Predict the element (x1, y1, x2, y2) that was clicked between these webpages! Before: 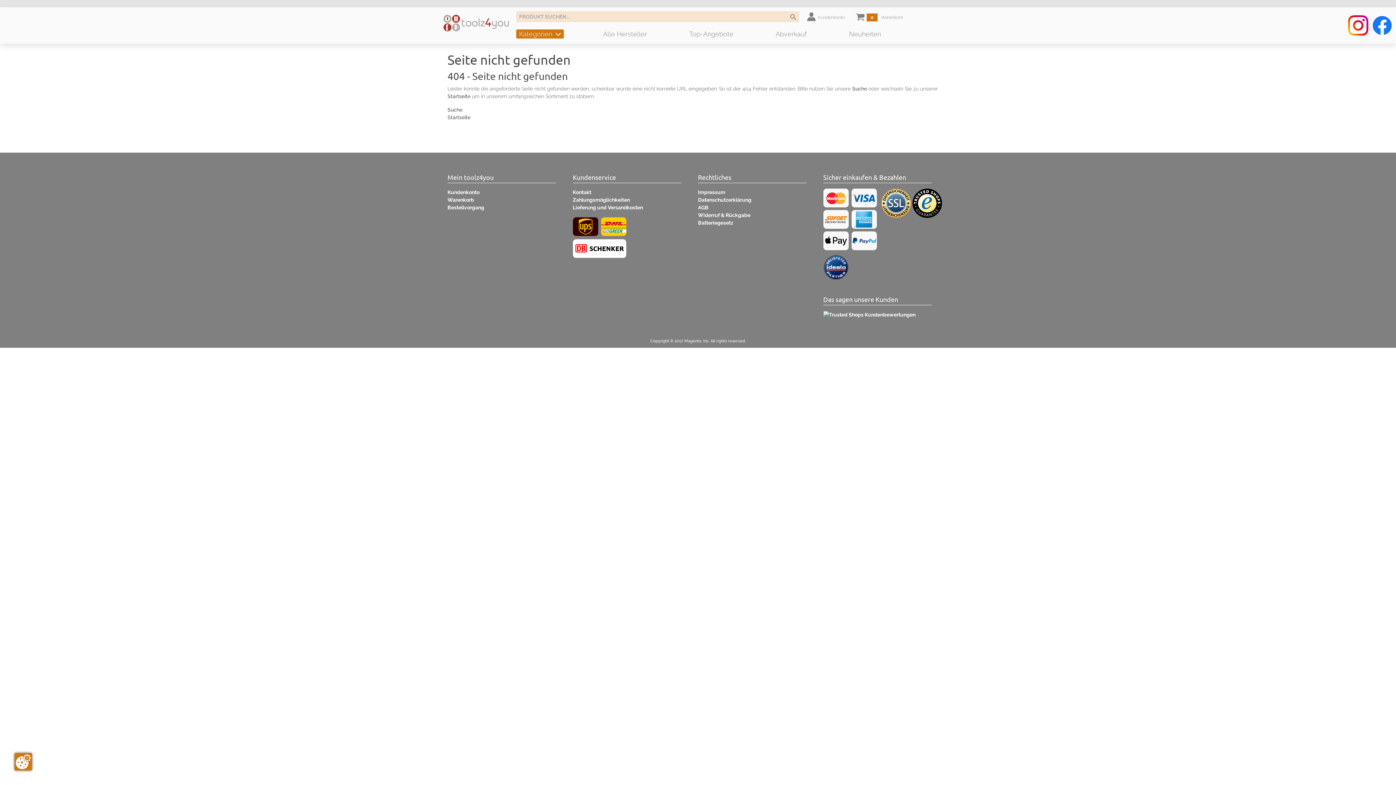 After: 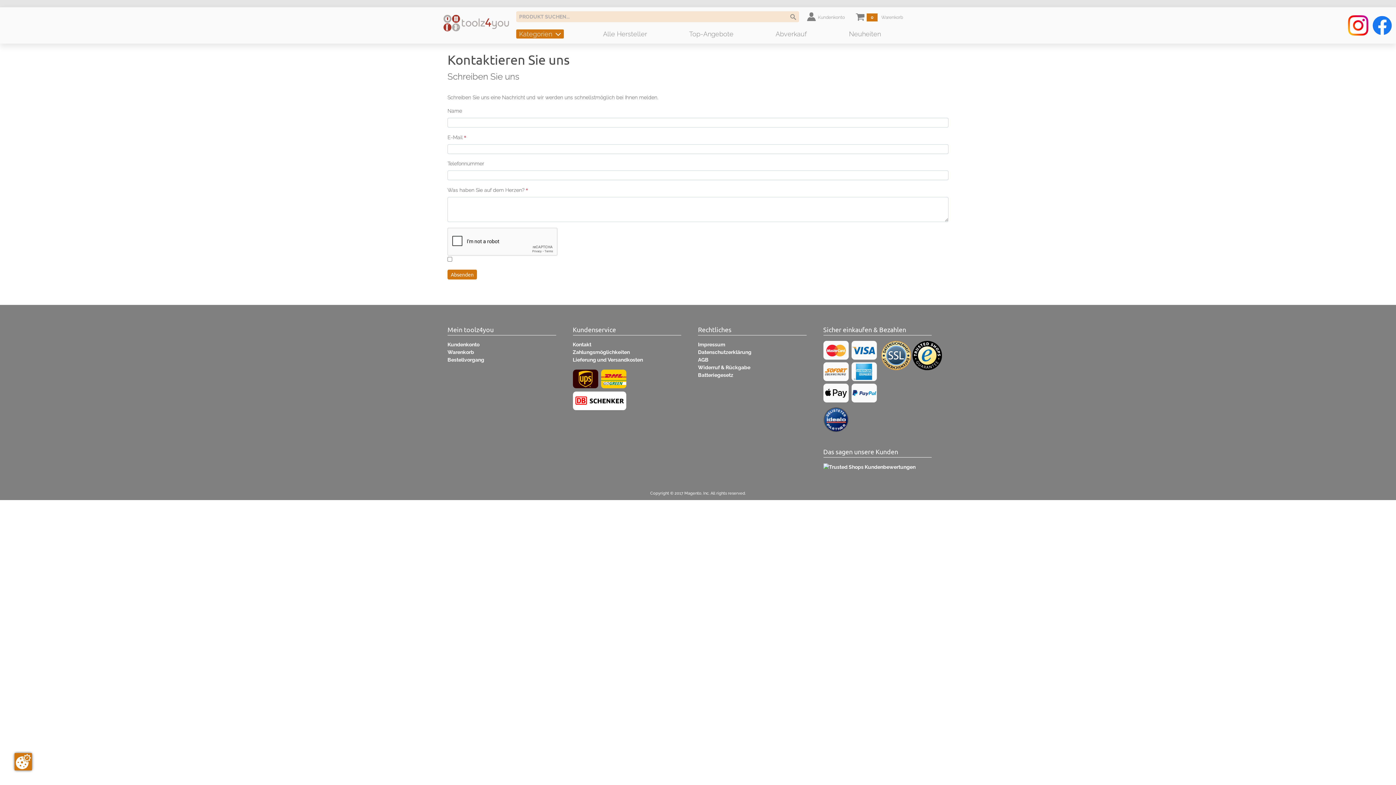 Action: bbox: (572, 189, 591, 195) label: Kontakt